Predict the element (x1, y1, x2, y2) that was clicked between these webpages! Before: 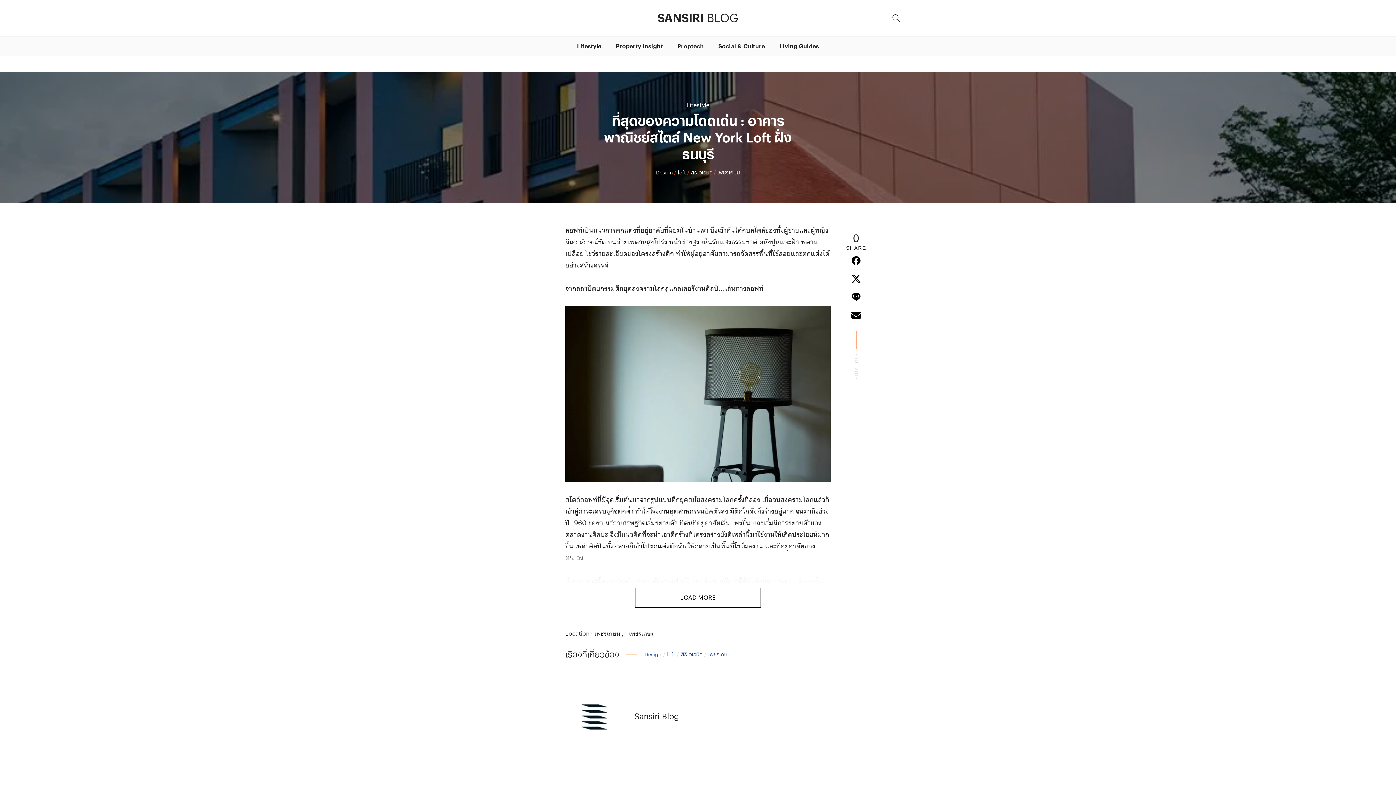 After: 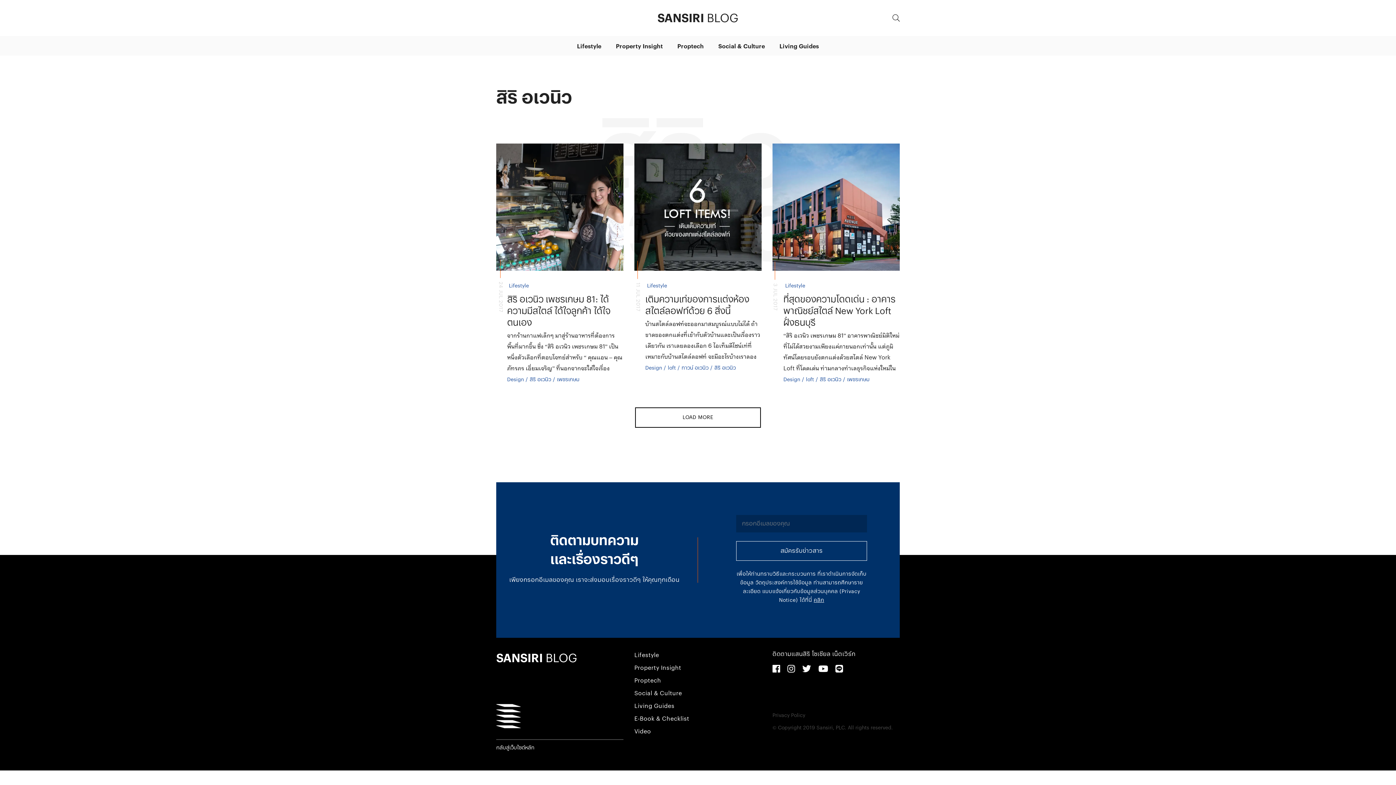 Action: label: สิริ อเวนิว bbox: (691, 170, 712, 175)